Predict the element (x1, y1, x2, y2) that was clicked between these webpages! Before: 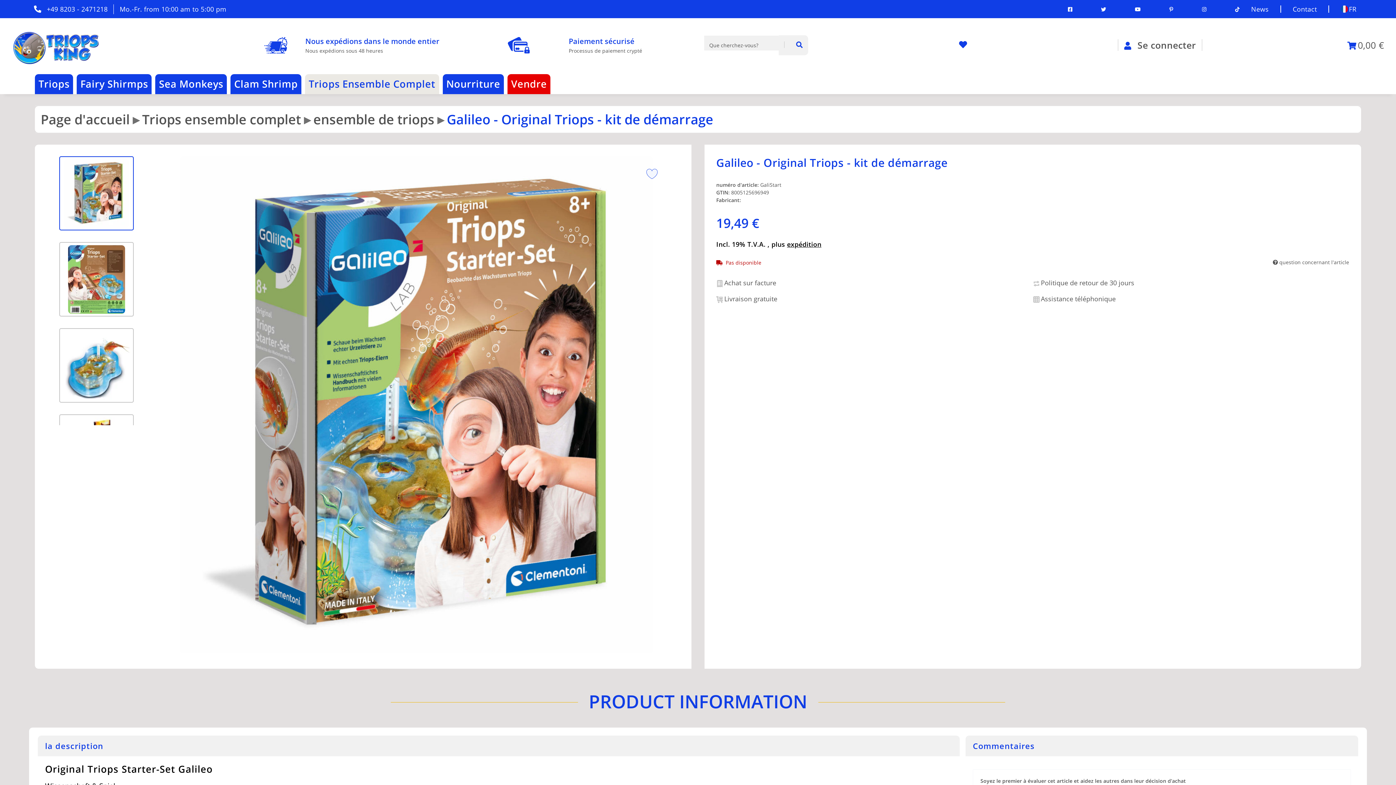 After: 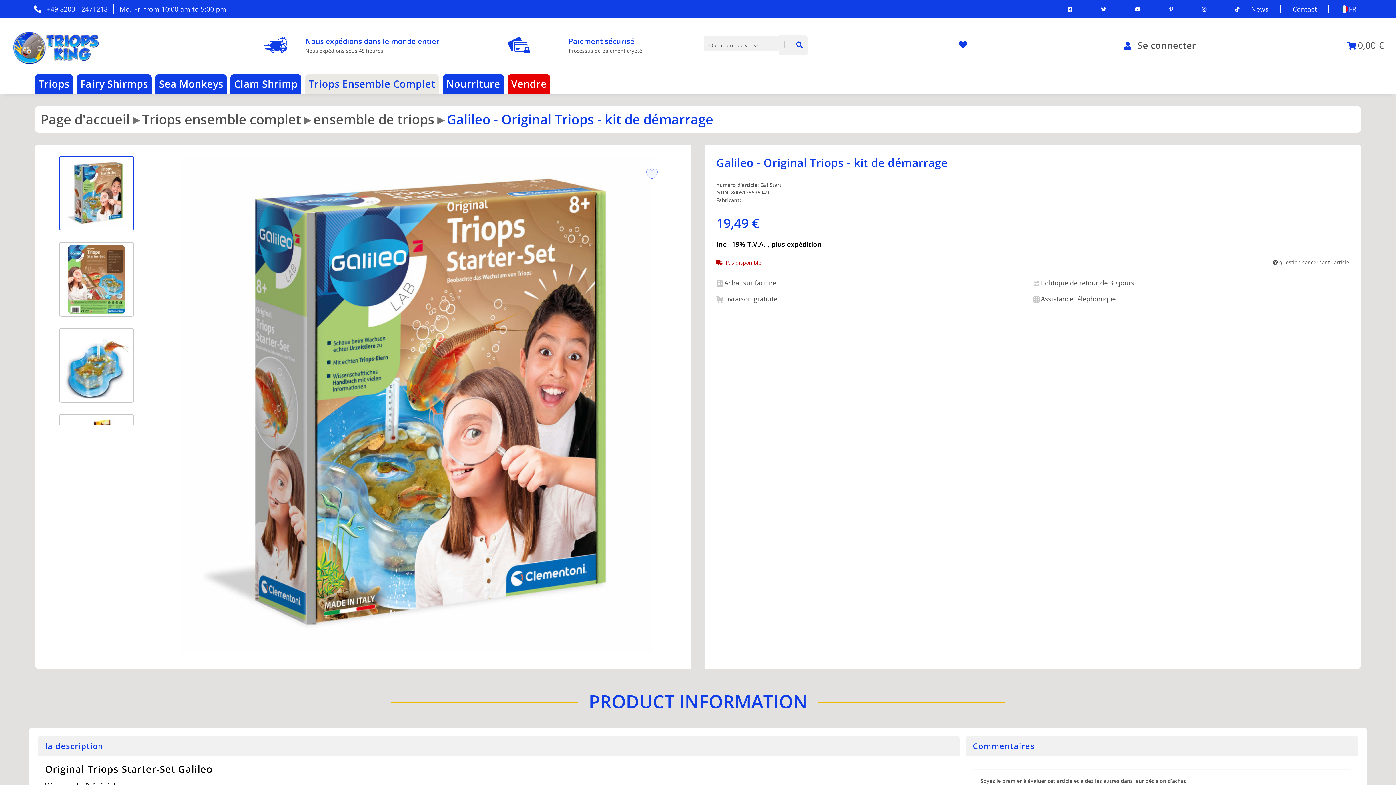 Action: bbox: (588, 689, 807, 716) label: PRODUCT INFORMATION